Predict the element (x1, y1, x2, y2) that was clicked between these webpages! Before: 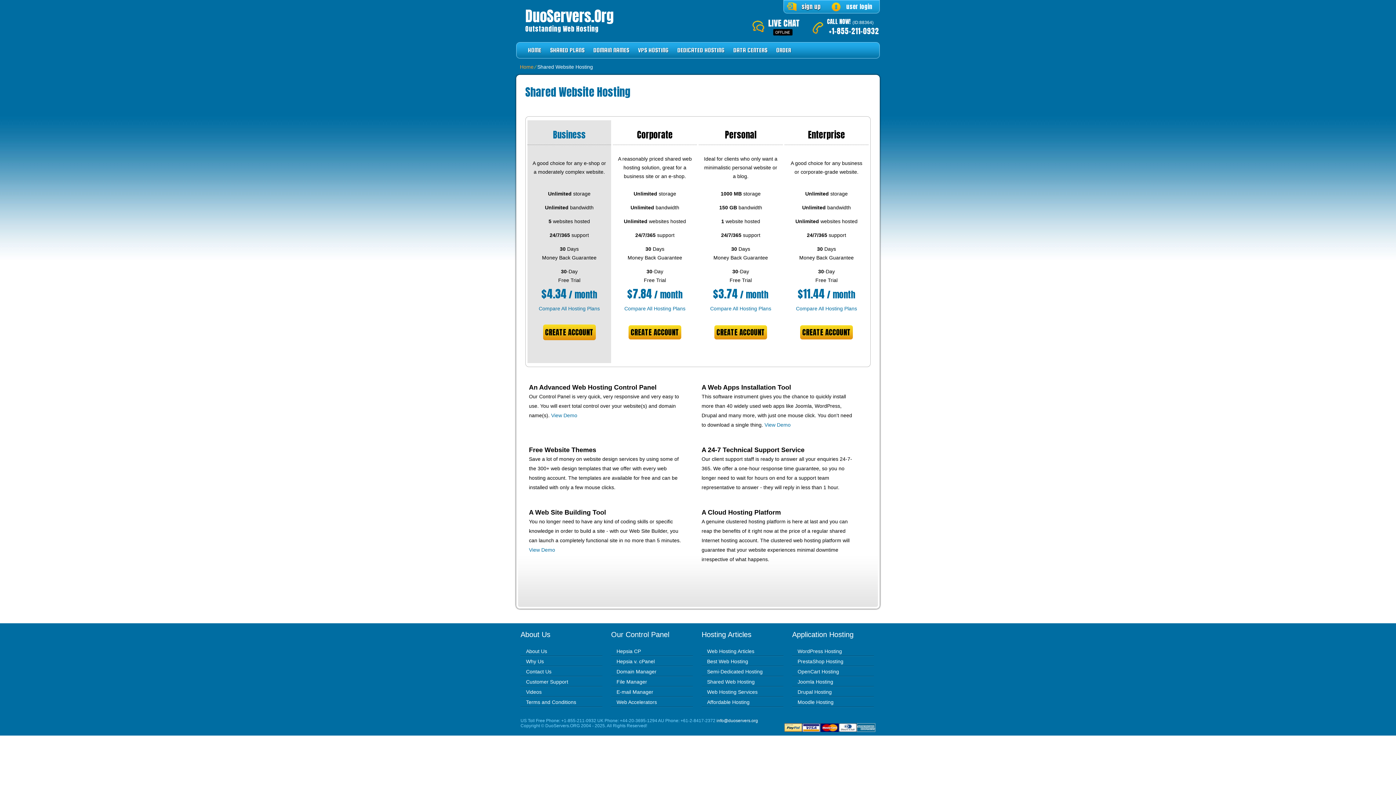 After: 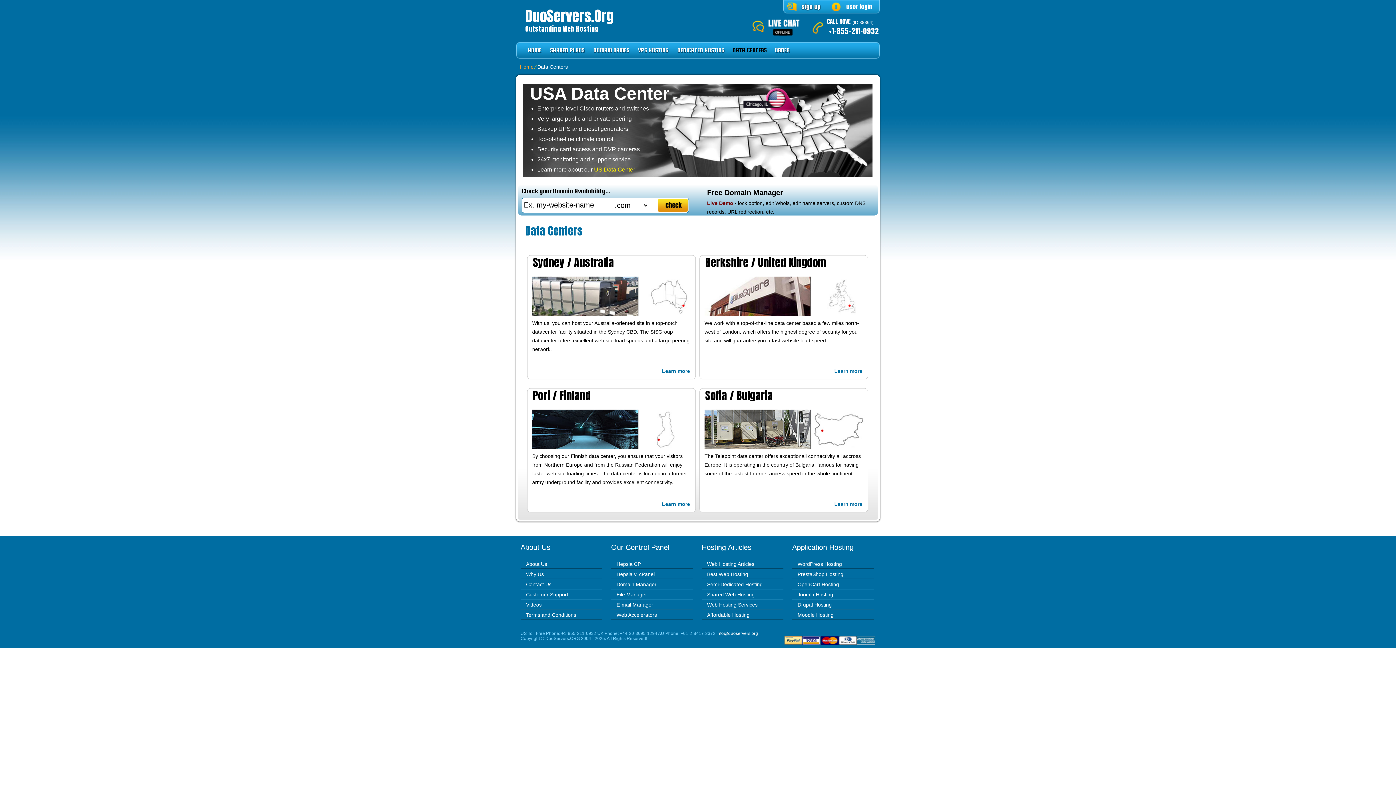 Action: bbox: (729, 42, 772, 58) label: DATA CENTERS